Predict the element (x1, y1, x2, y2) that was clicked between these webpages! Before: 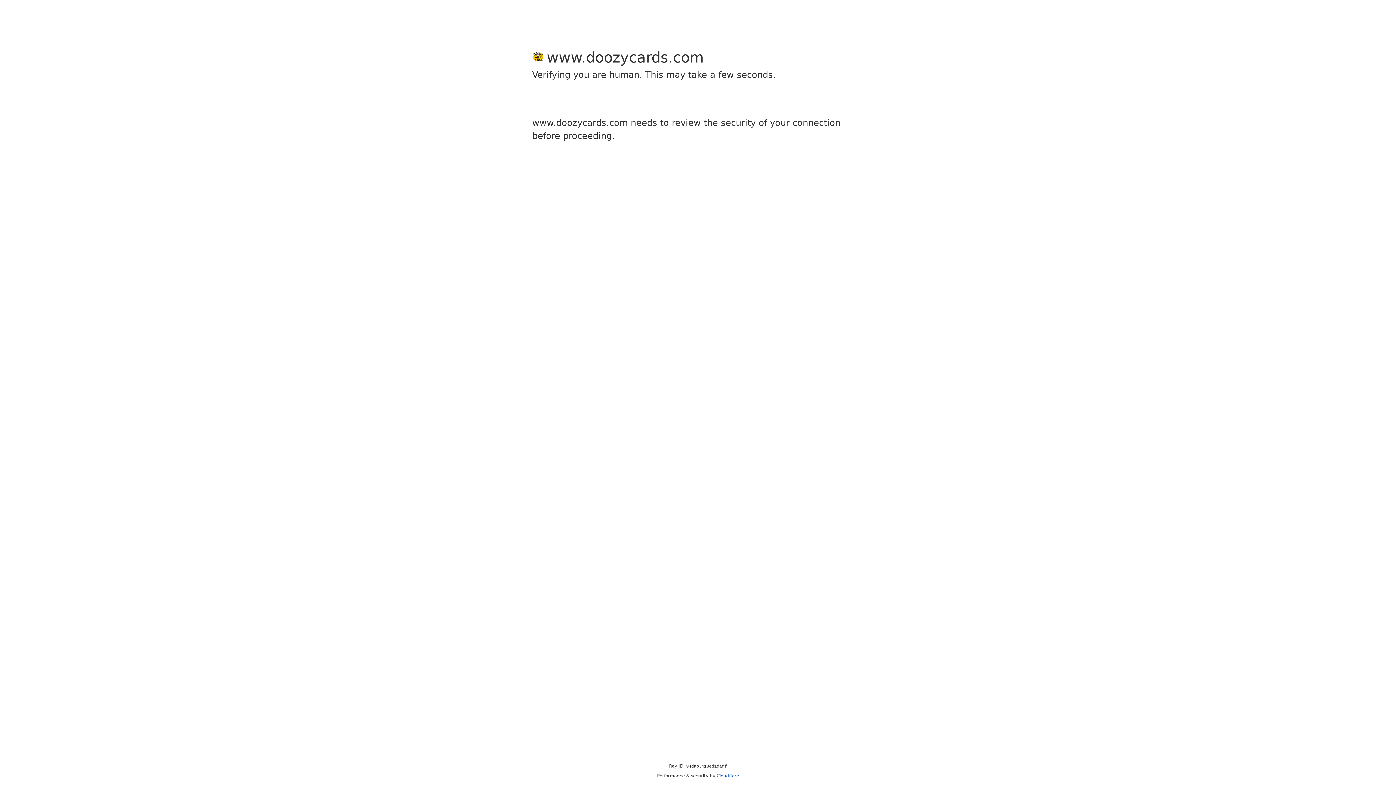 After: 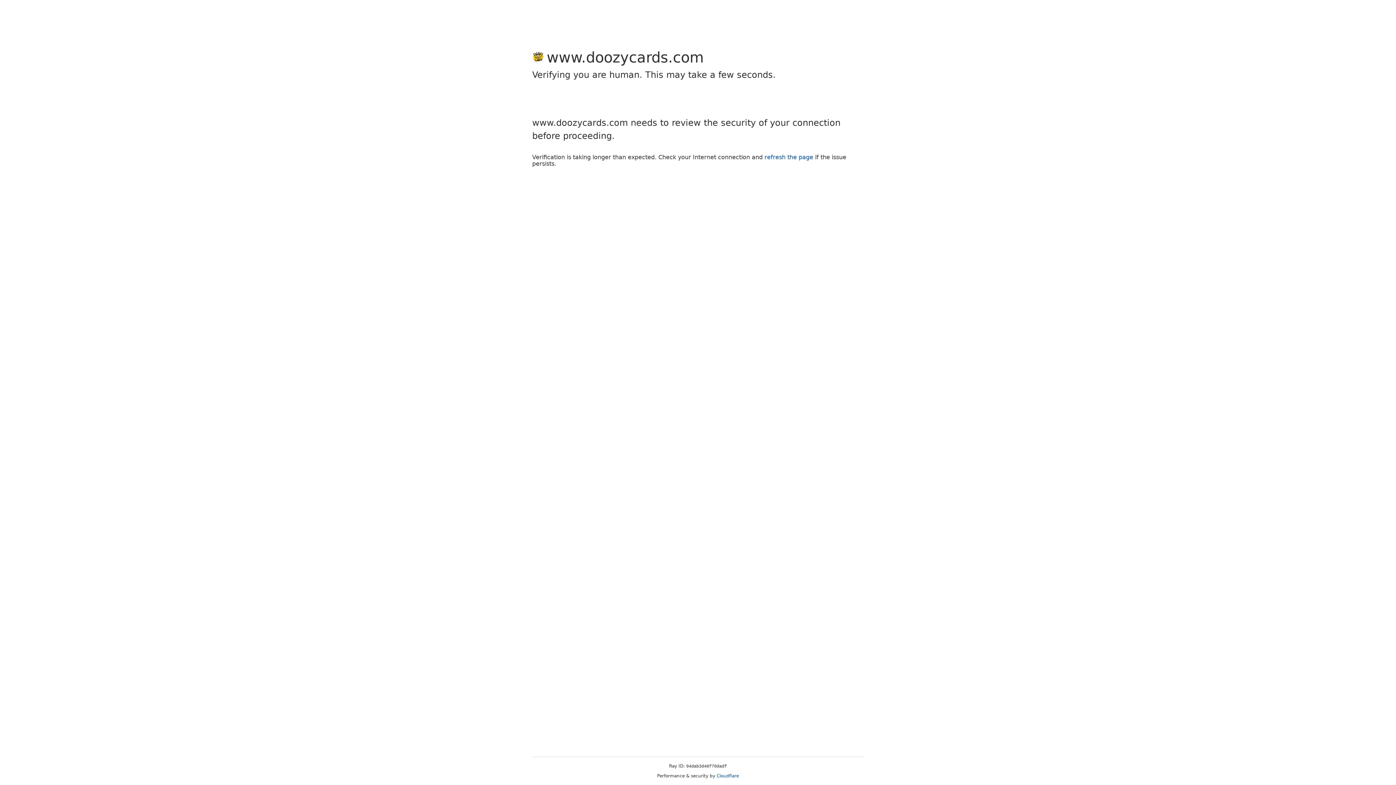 Action: label: Cloudflare bbox: (716, 773, 739, 778)